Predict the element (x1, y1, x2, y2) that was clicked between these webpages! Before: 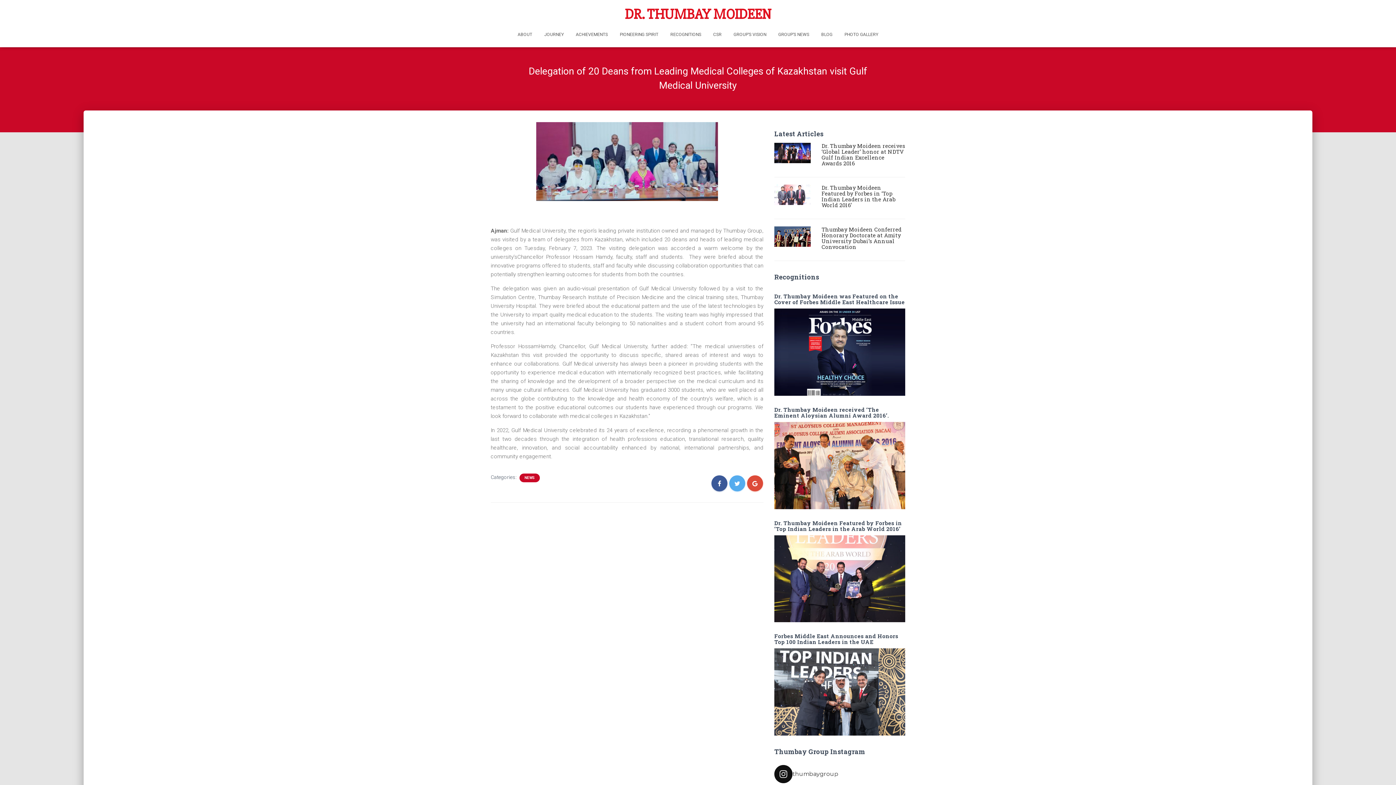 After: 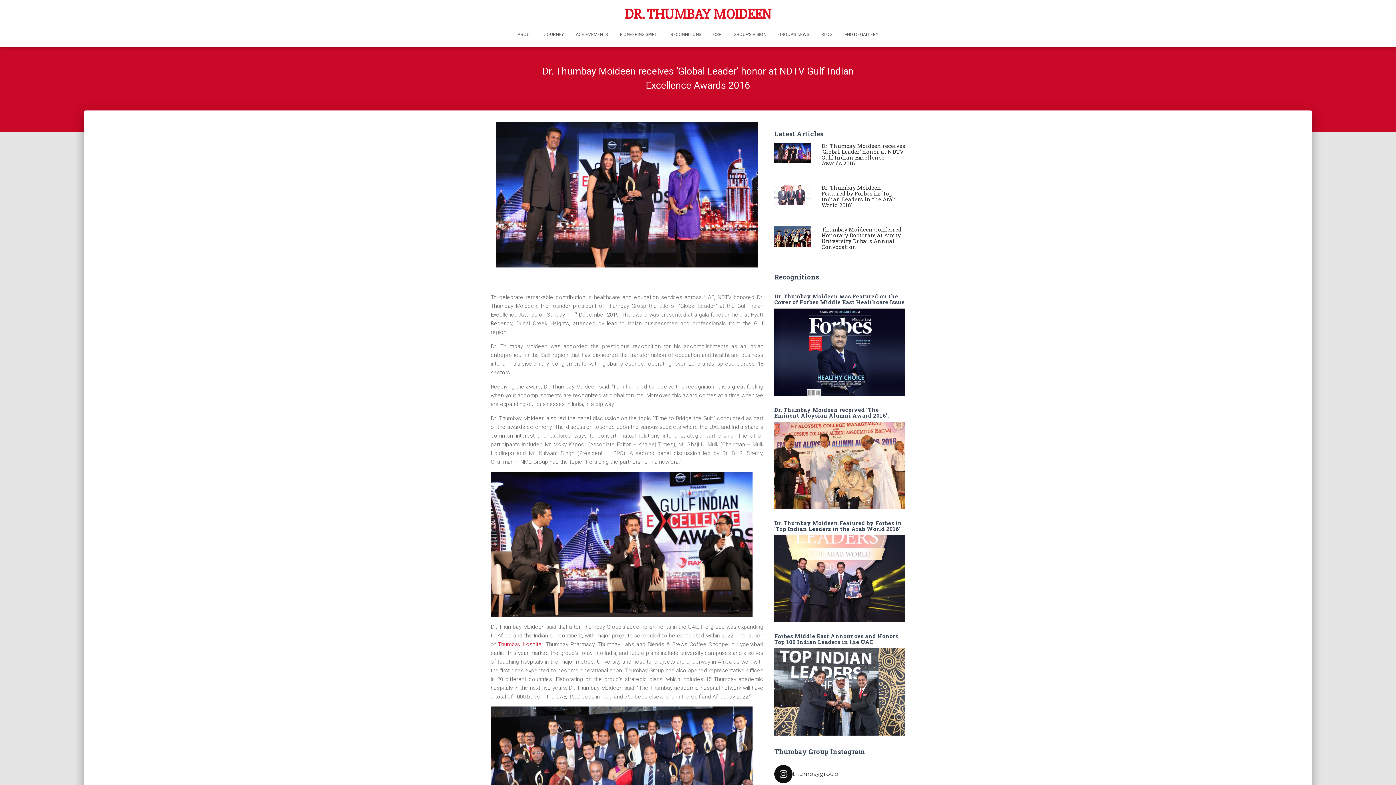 Action: label: Dr. Thumbay Moideen receives ‘Global Leader’ honor at NDTV Gulf Indian Excellence Awards 2016 bbox: (821, 142, 905, 166)